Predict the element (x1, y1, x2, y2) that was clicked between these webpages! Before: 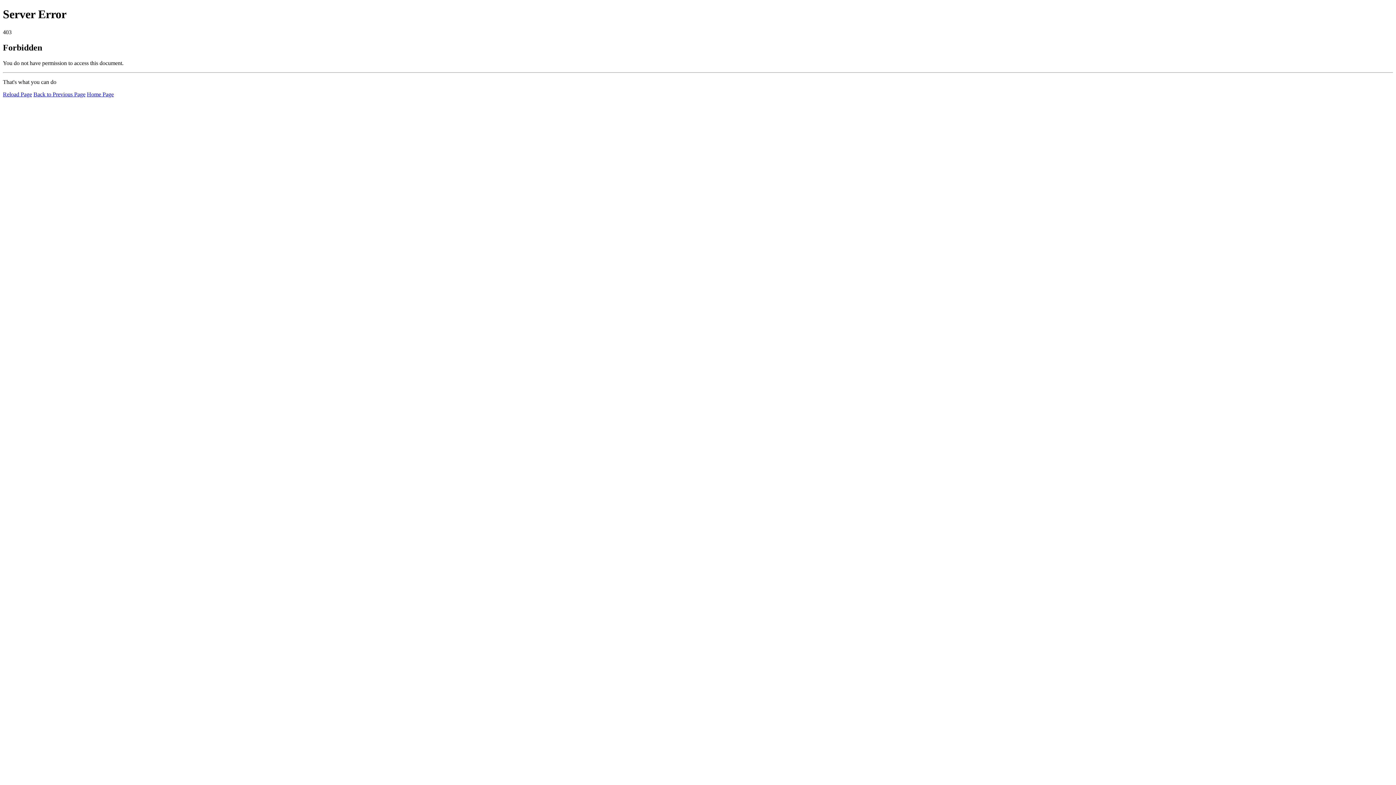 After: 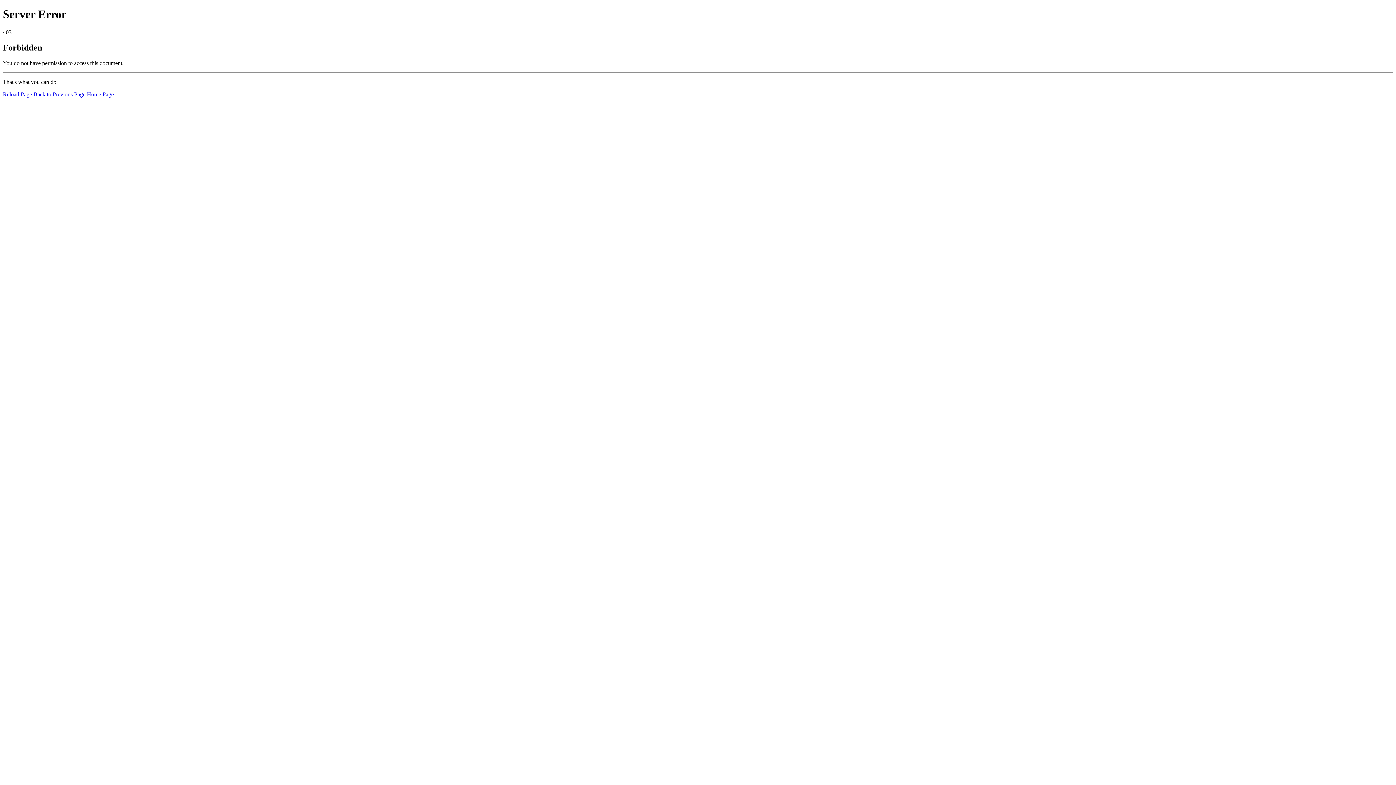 Action: label: Reload Page bbox: (2, 91, 32, 97)